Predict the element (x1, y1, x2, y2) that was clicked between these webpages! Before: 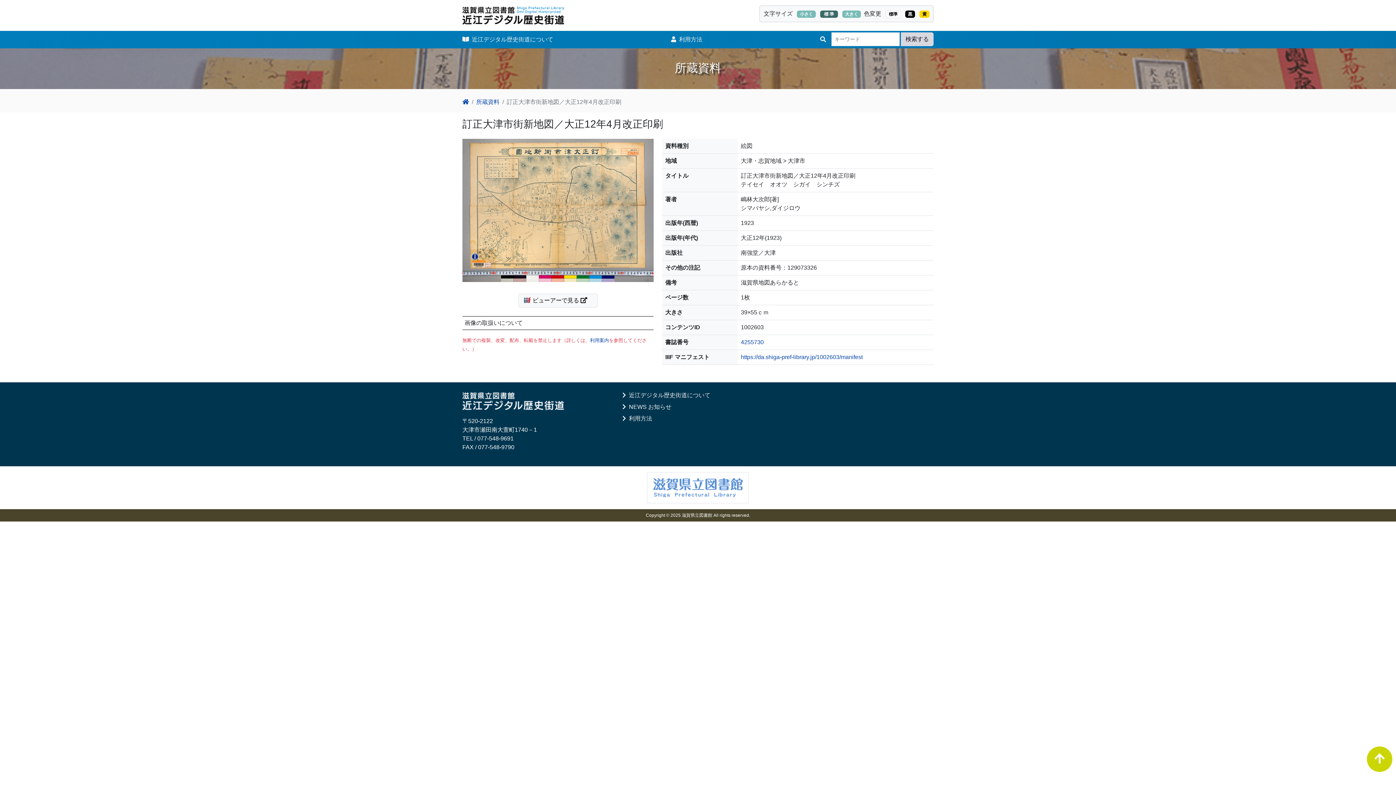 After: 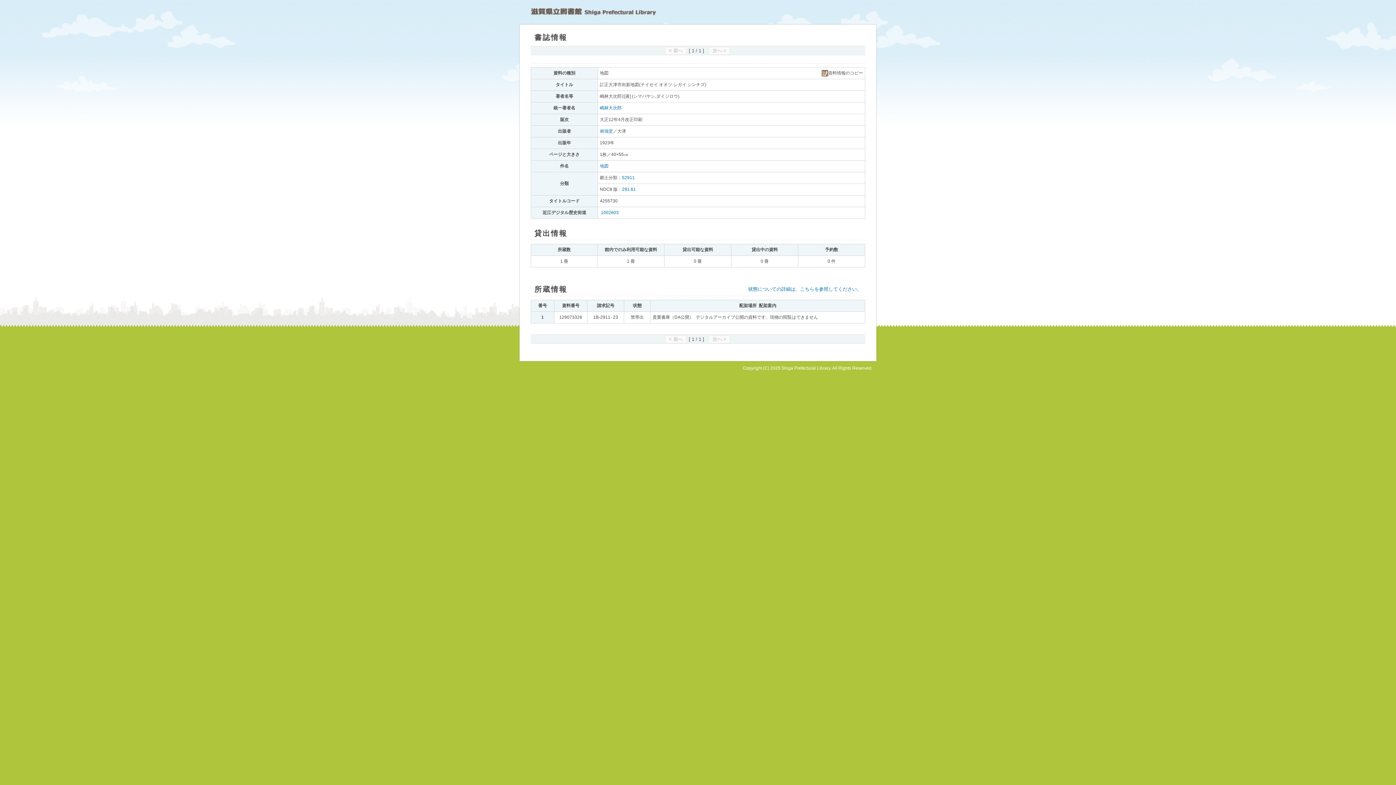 Action: bbox: (741, 339, 764, 345) label: 4255730